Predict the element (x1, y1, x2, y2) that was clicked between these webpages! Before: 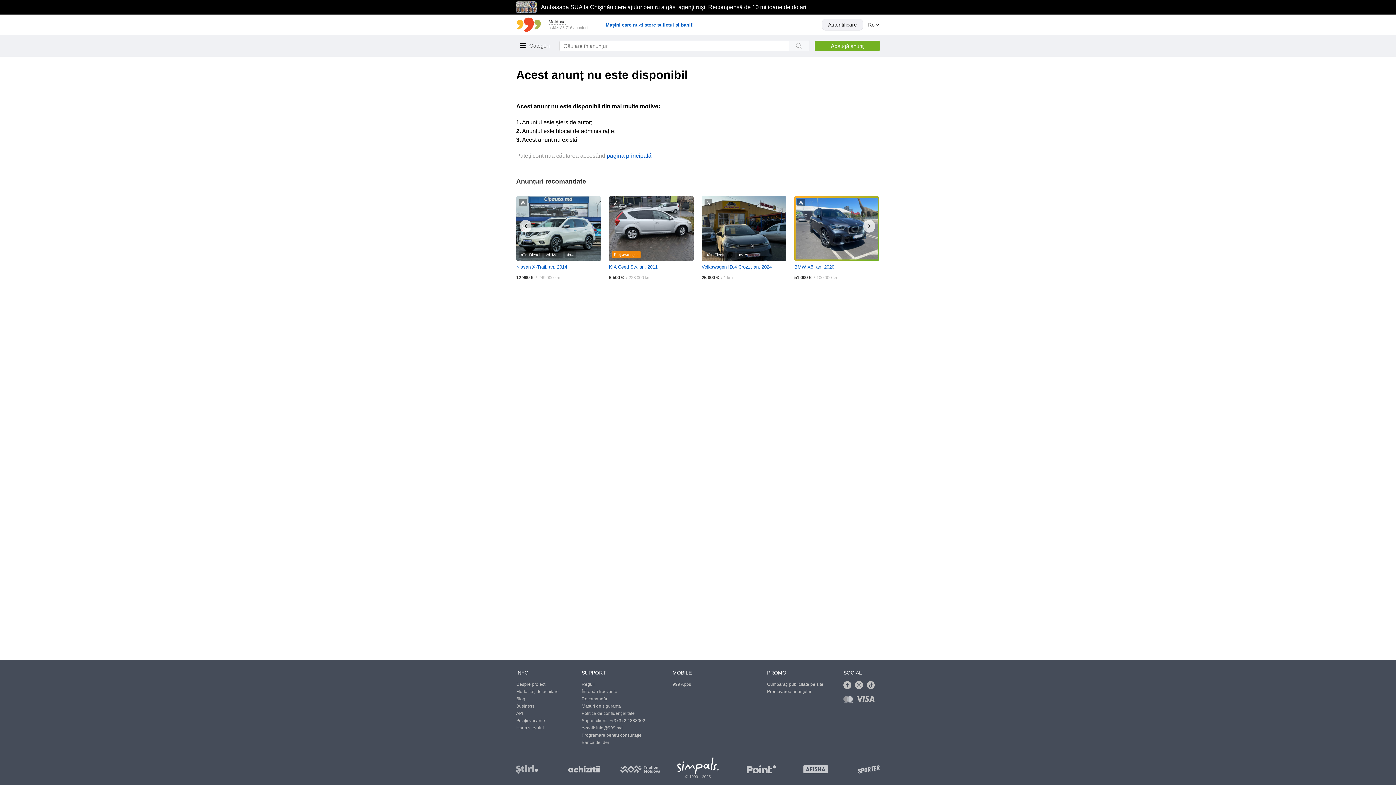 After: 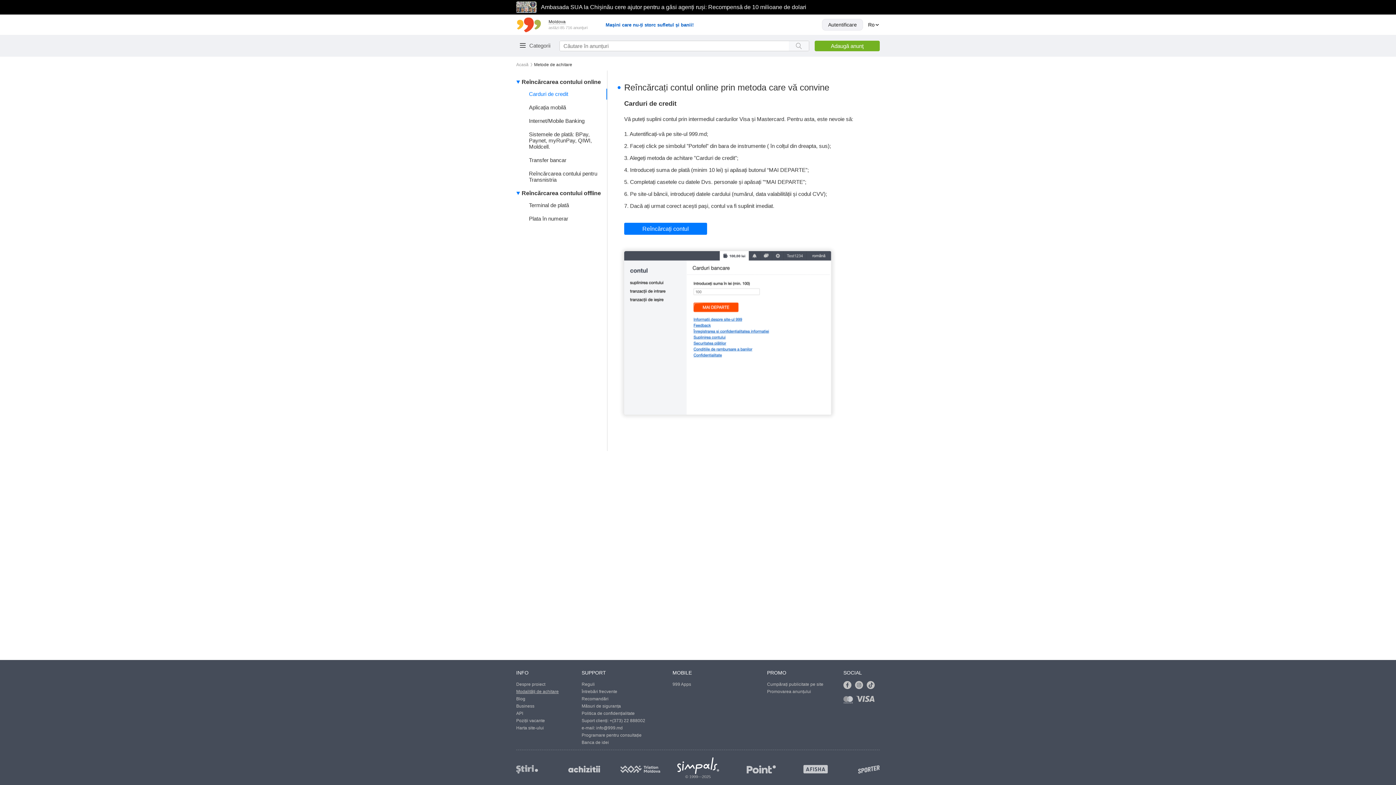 Action: label: Modalităţi de achitare bbox: (516, 689, 558, 694)